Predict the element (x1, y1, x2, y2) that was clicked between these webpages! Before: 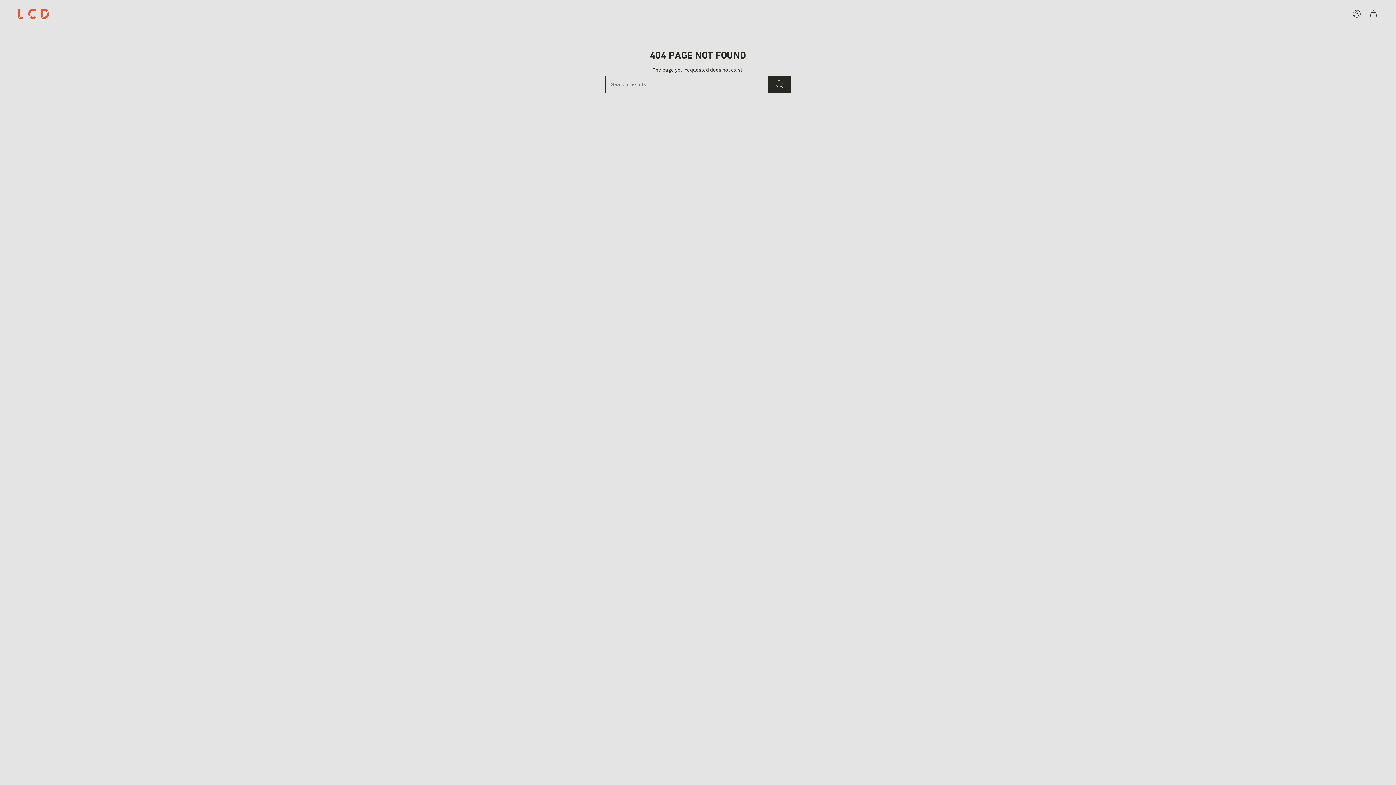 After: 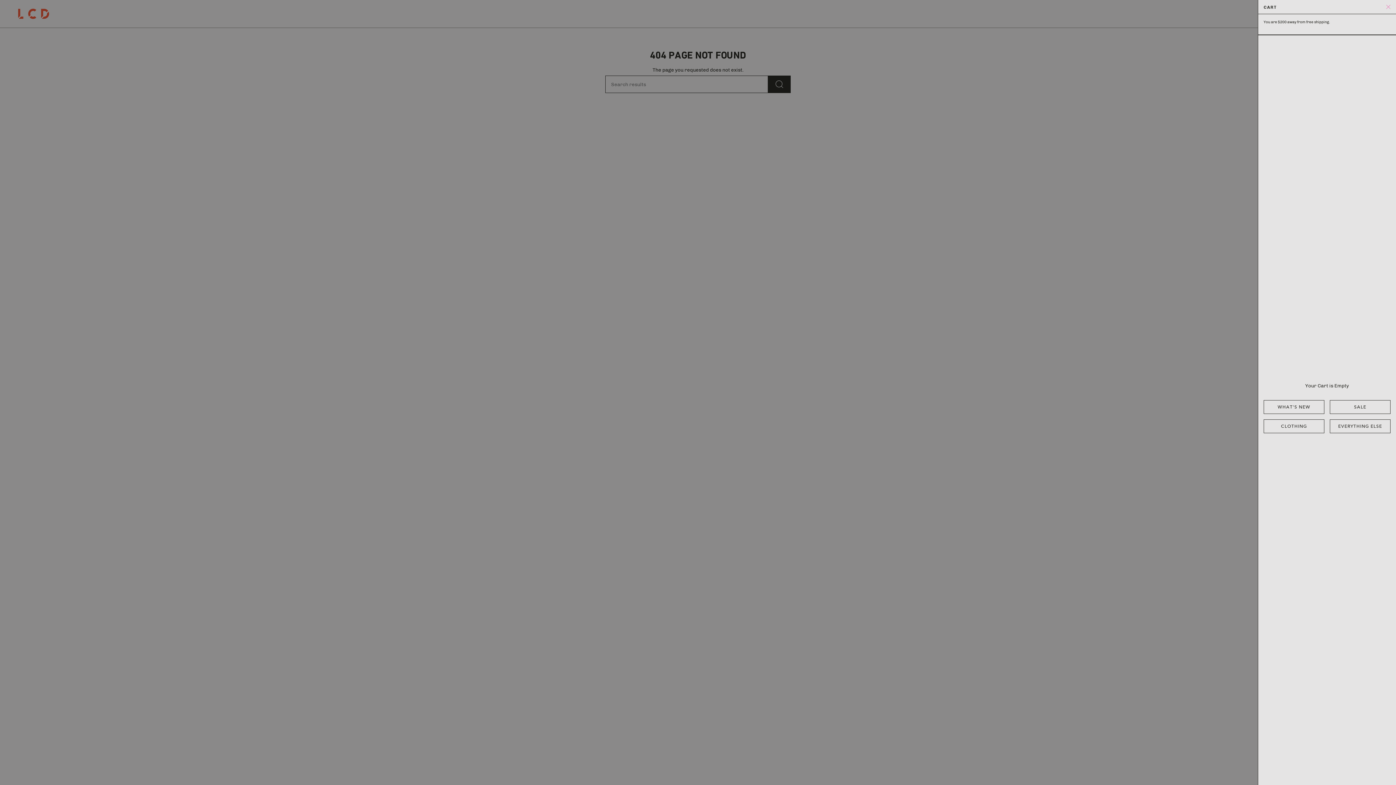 Action: label: CART bbox: (1365, 7, 1382, 20)